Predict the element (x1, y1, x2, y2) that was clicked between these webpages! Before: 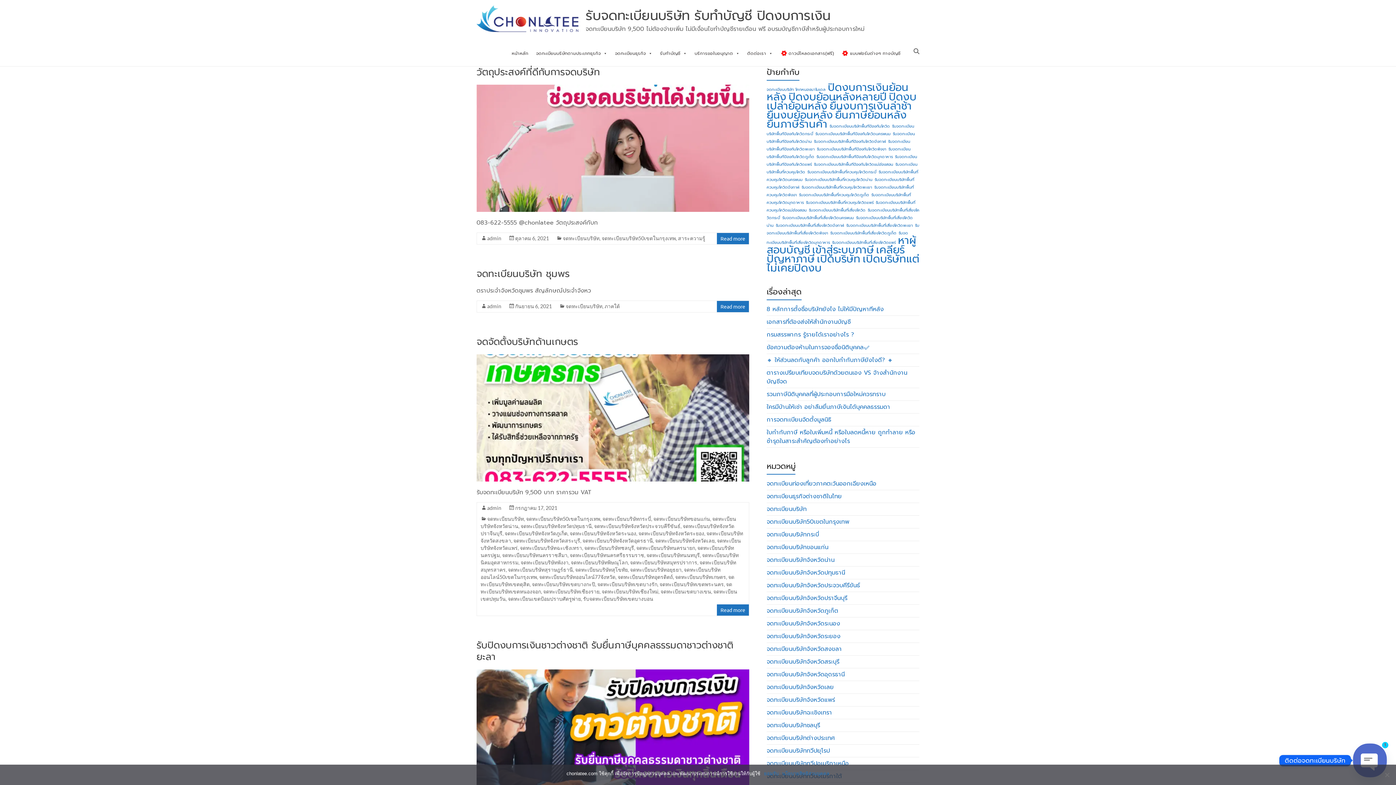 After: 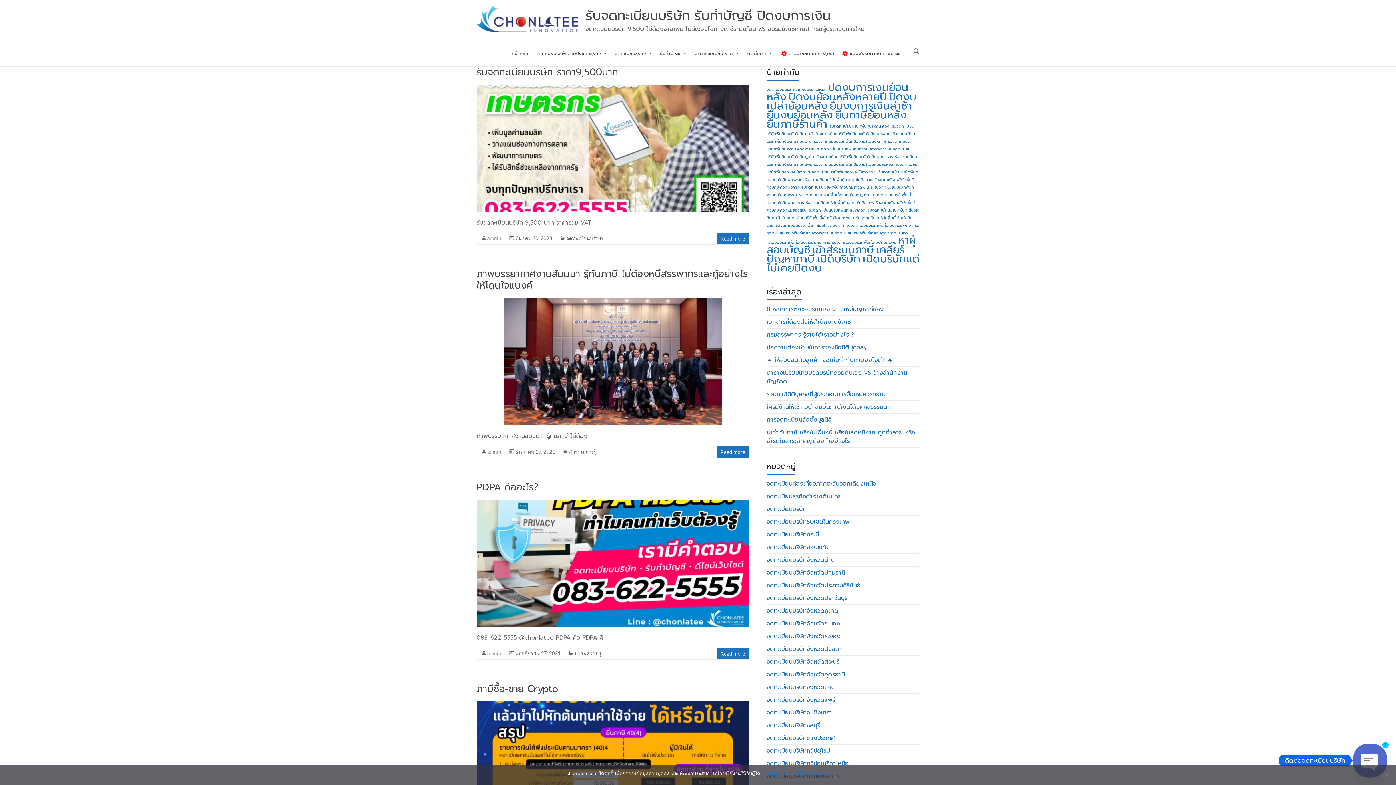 Action: label: เข้าสู่ระบบภาษี (1,936 รายการ) bbox: (812, 241, 874, 257)